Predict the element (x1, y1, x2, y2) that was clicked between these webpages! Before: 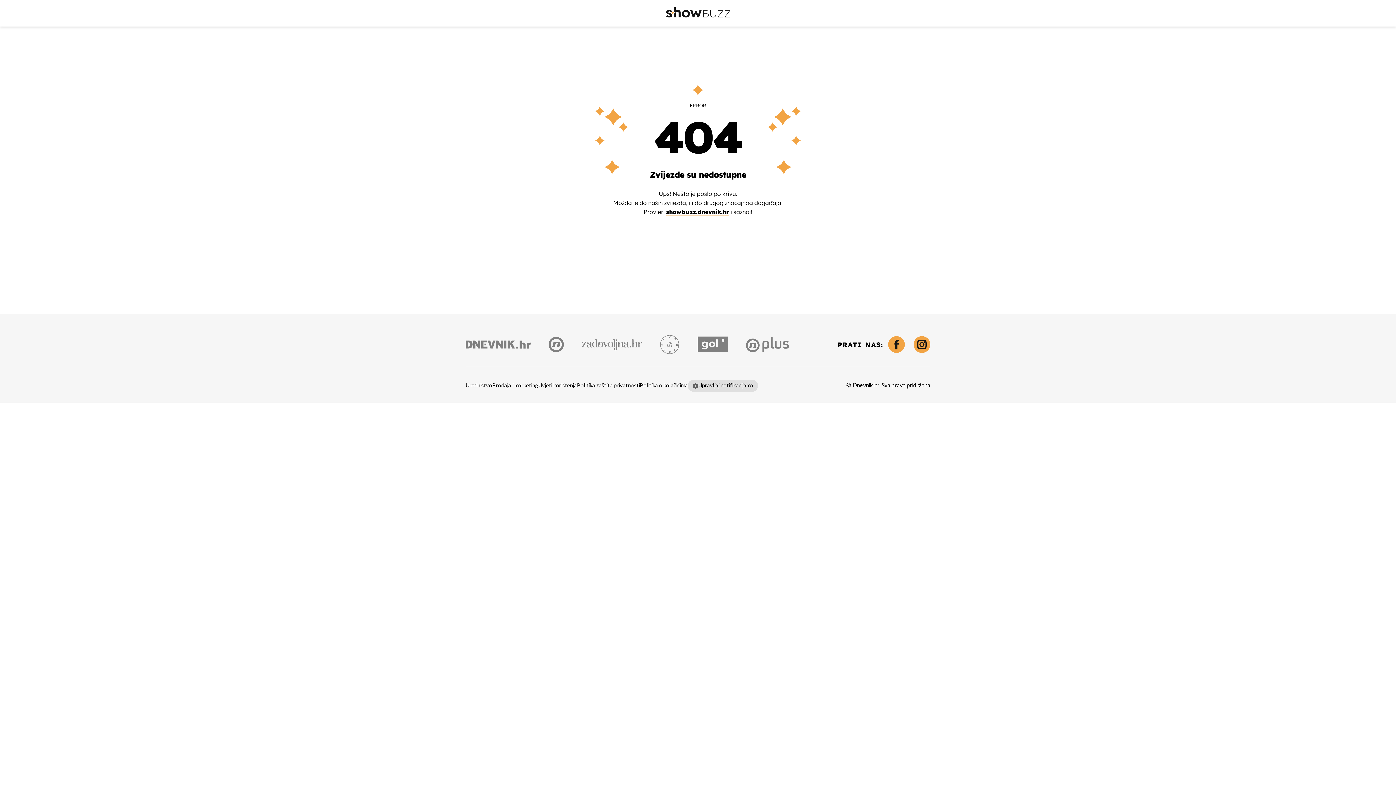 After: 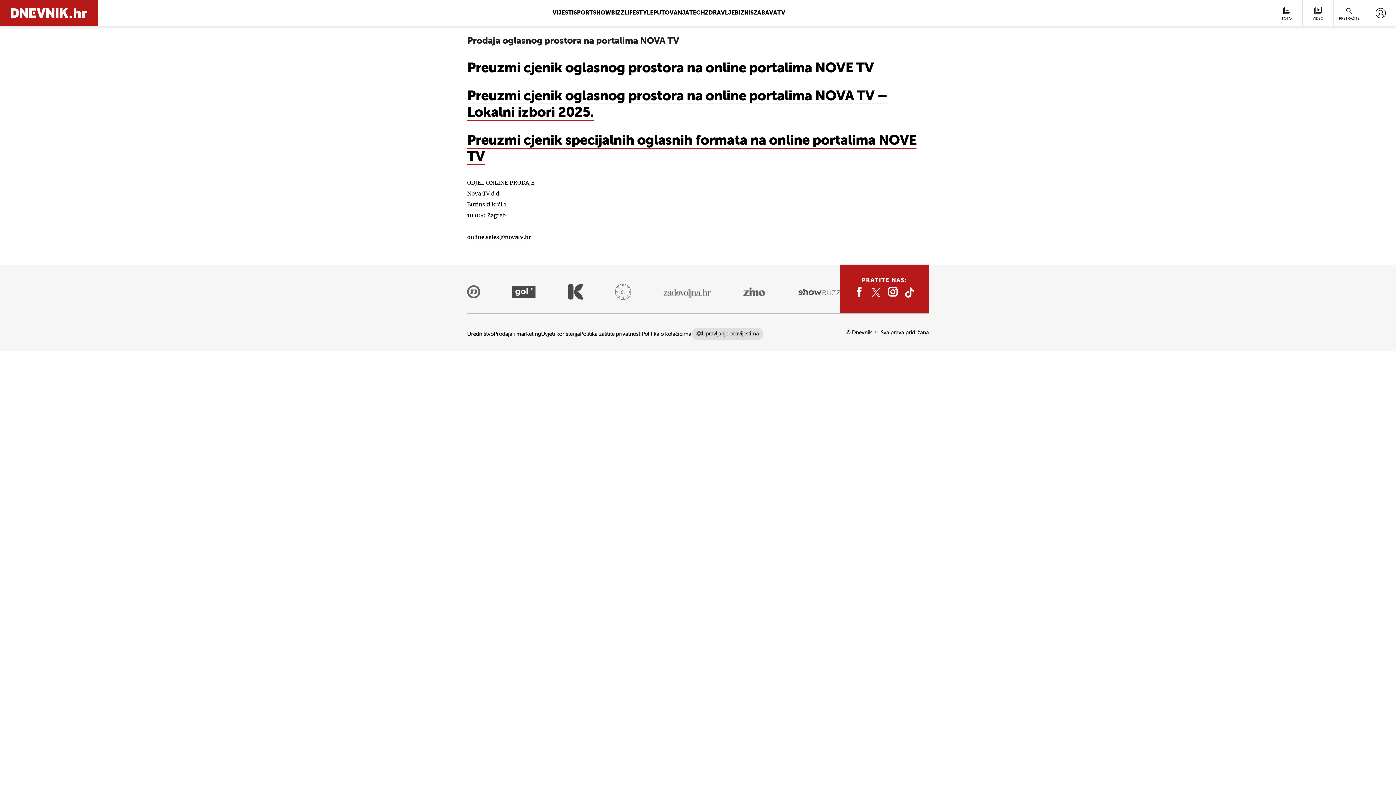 Action: label: Prodaja i marketing bbox: (492, 381, 538, 390)